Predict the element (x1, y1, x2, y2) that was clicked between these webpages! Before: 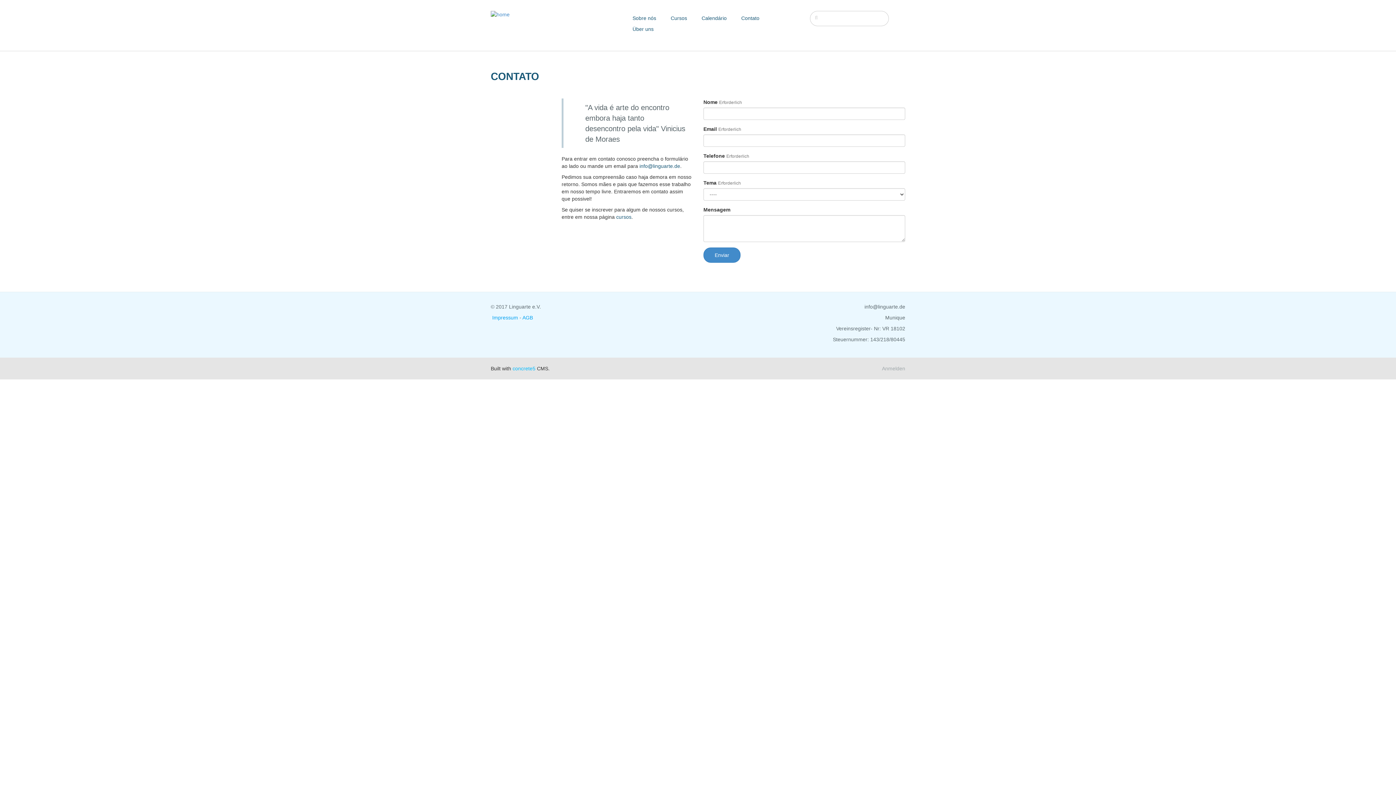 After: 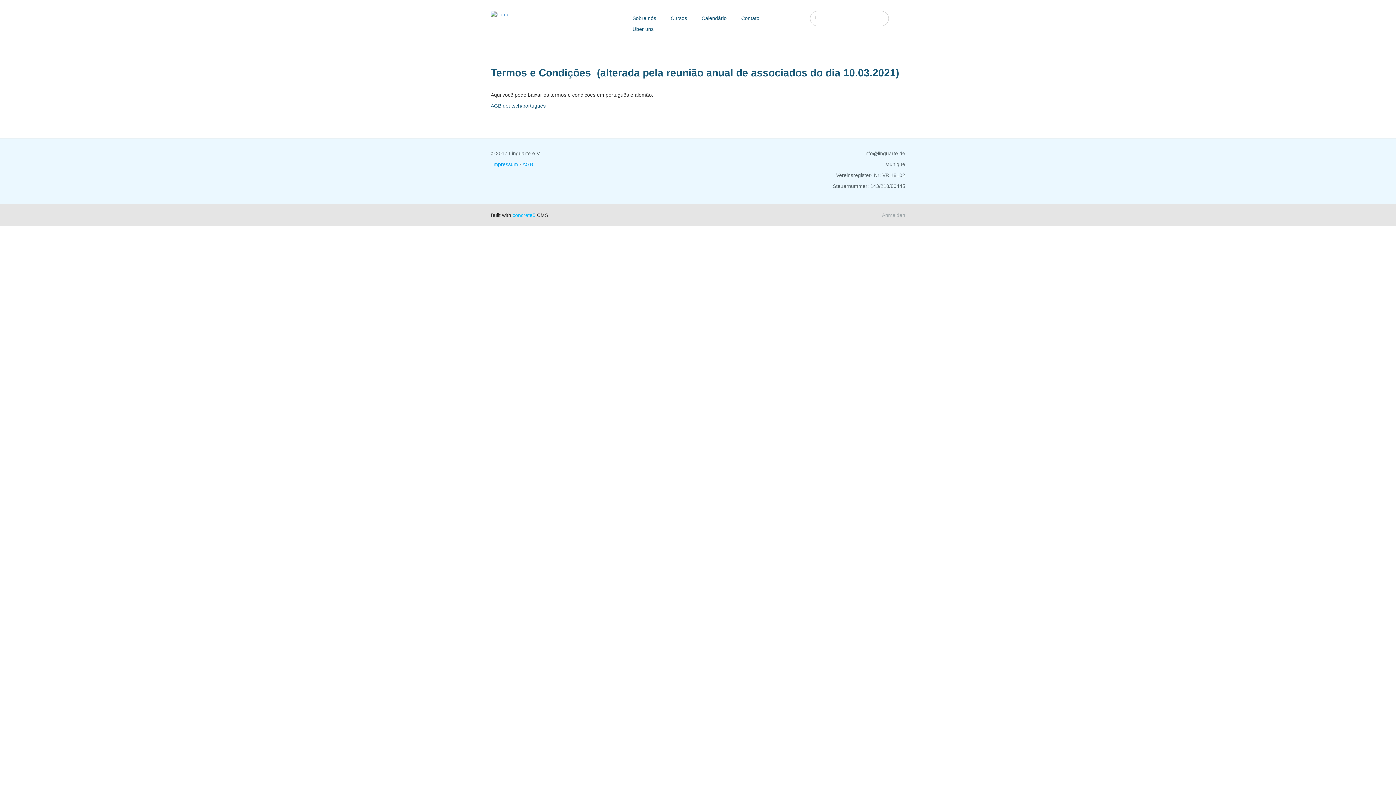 Action: label: AGB bbox: (522, 314, 533, 320)